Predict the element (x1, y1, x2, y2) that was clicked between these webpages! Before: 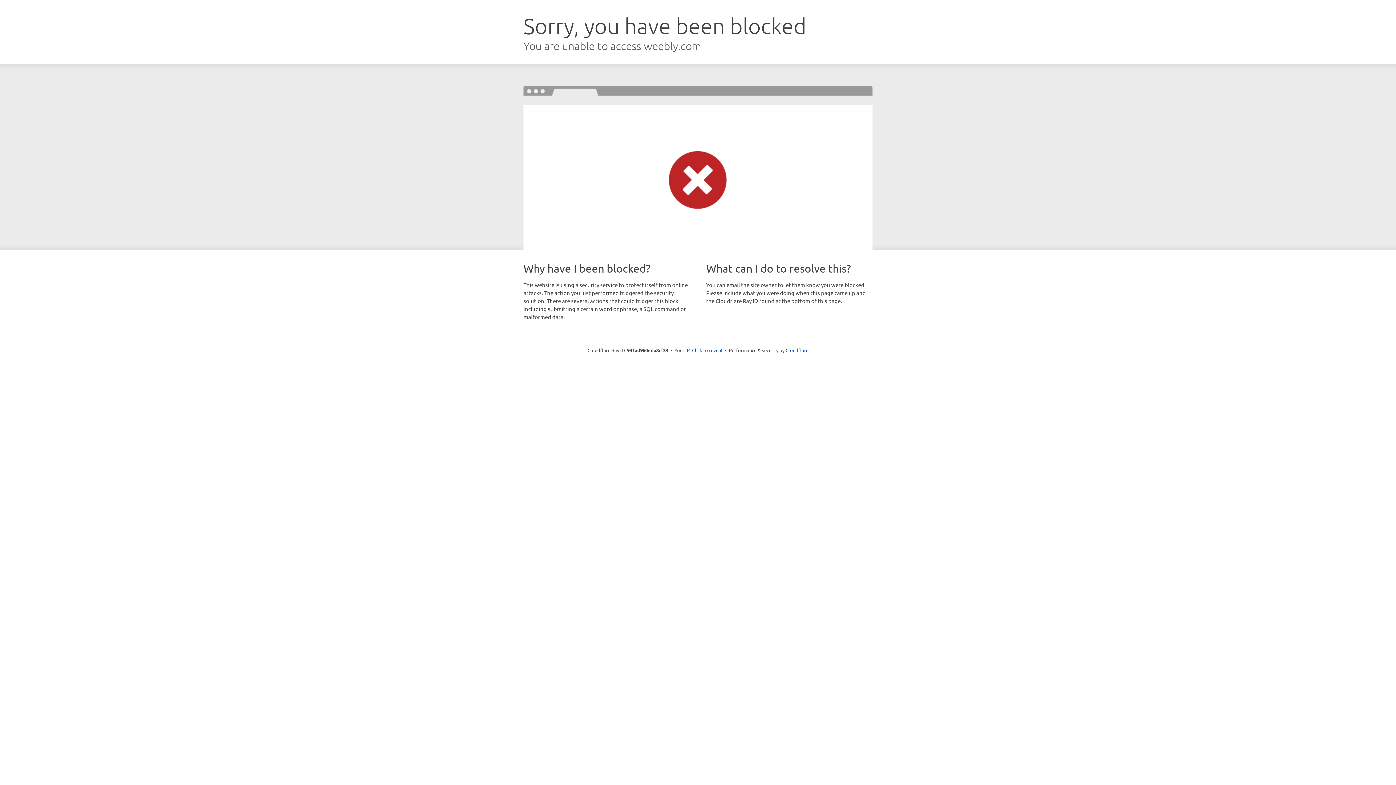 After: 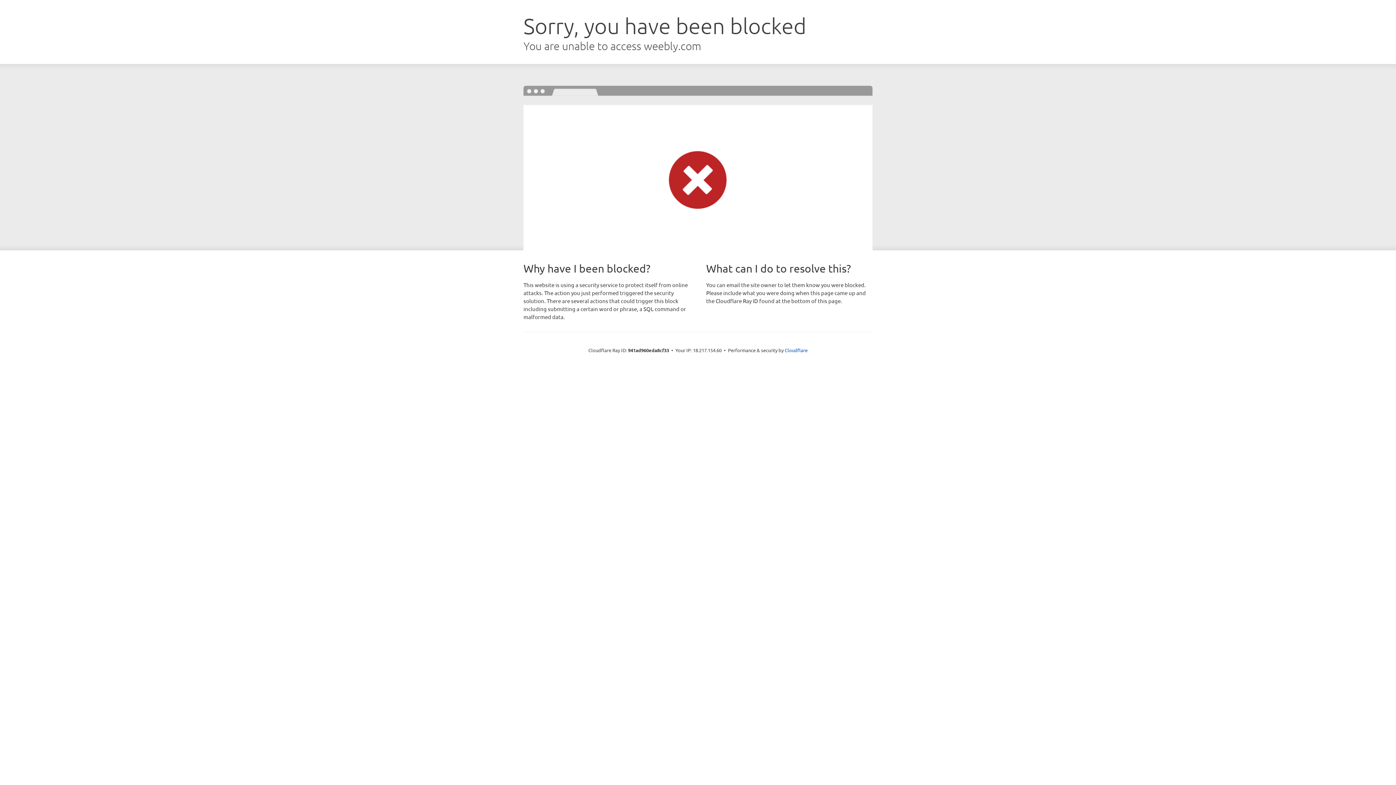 Action: bbox: (692, 346, 722, 353) label: Click to reveal